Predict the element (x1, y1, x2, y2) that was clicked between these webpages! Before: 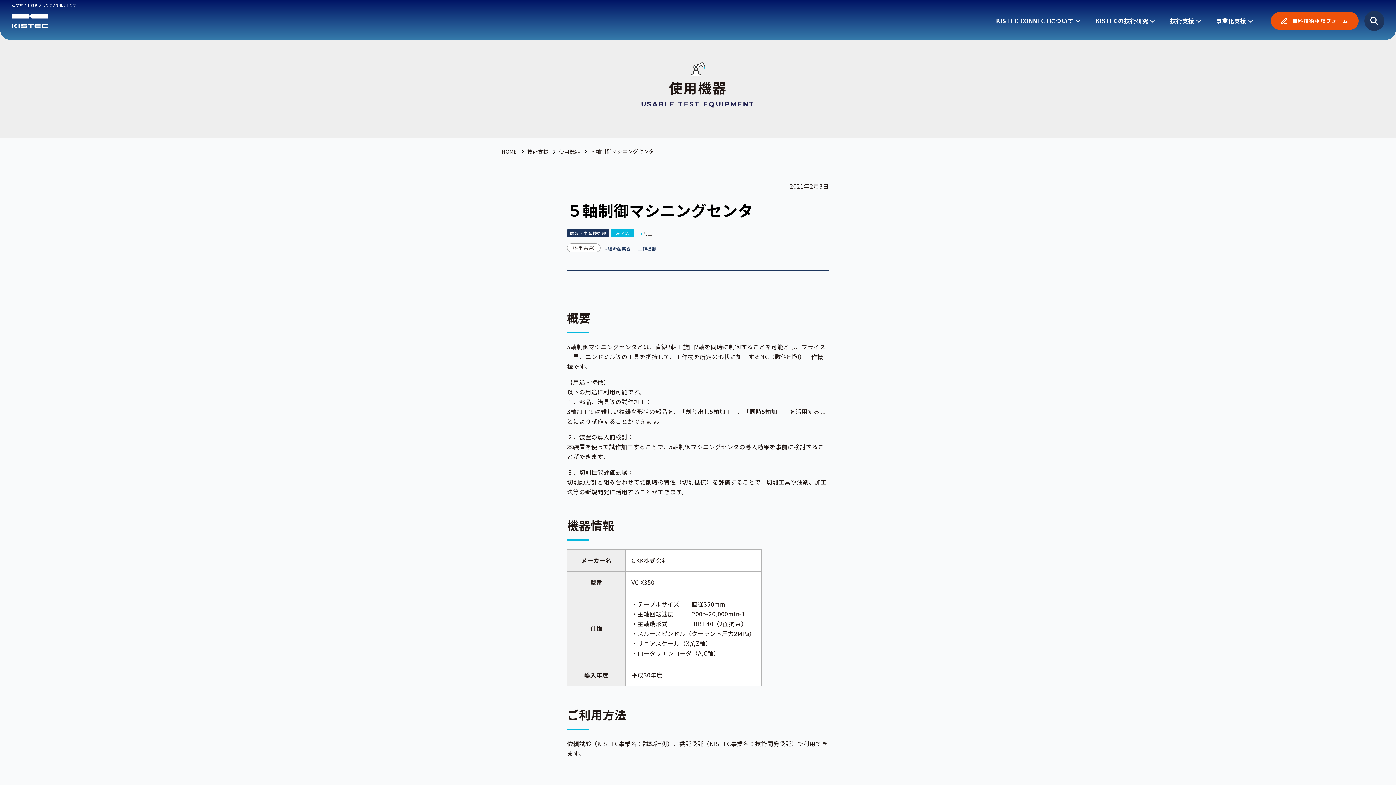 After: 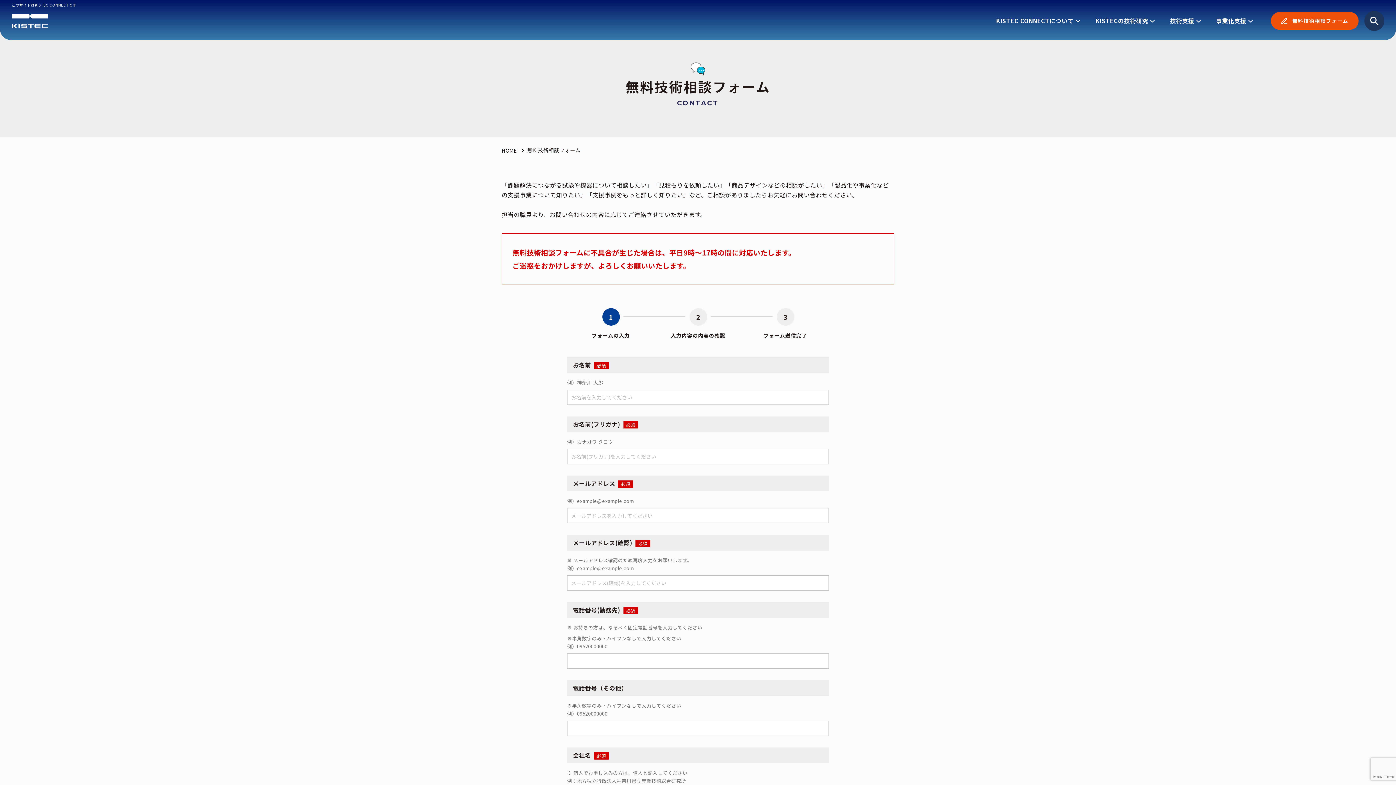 Action: label: 無料技術相談フォーム bbox: (1271, 12, 1358, 29)